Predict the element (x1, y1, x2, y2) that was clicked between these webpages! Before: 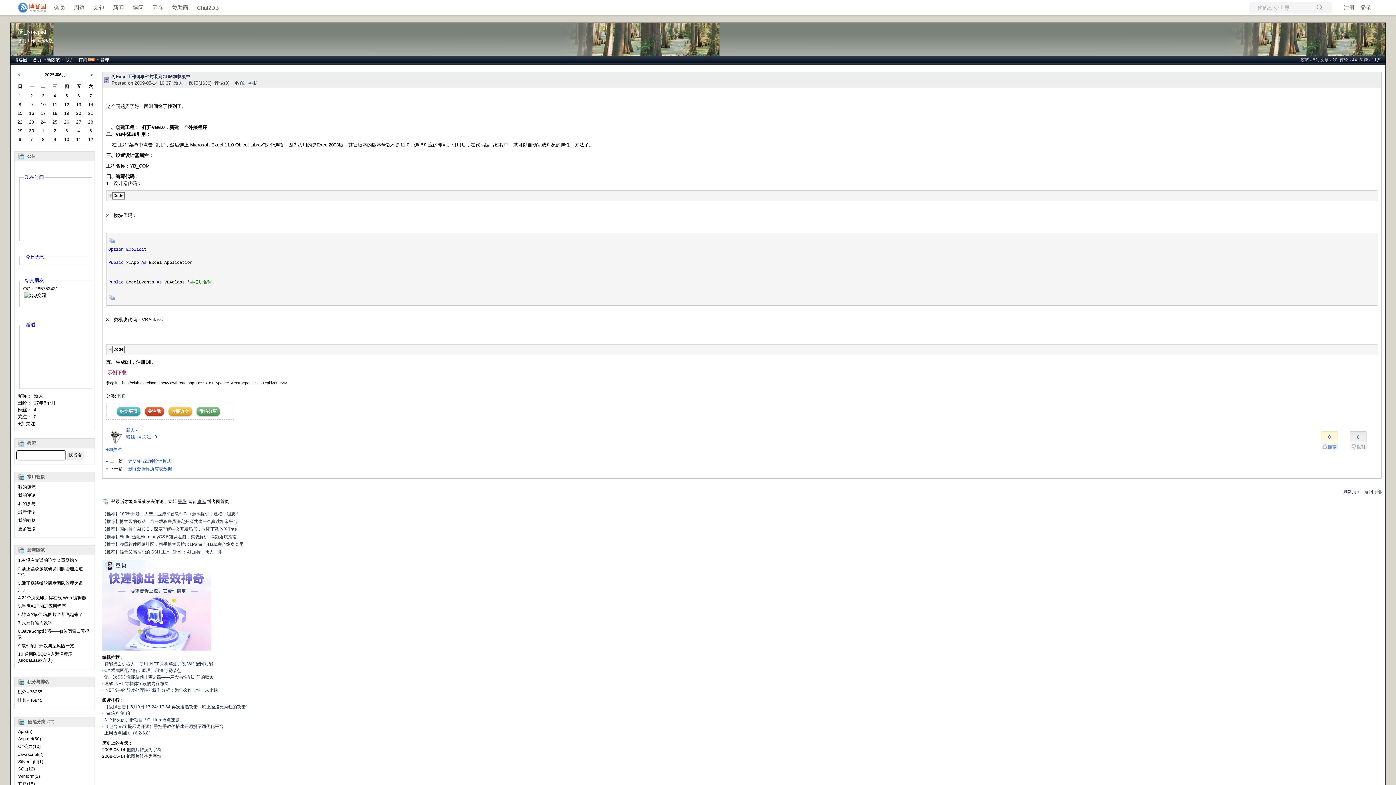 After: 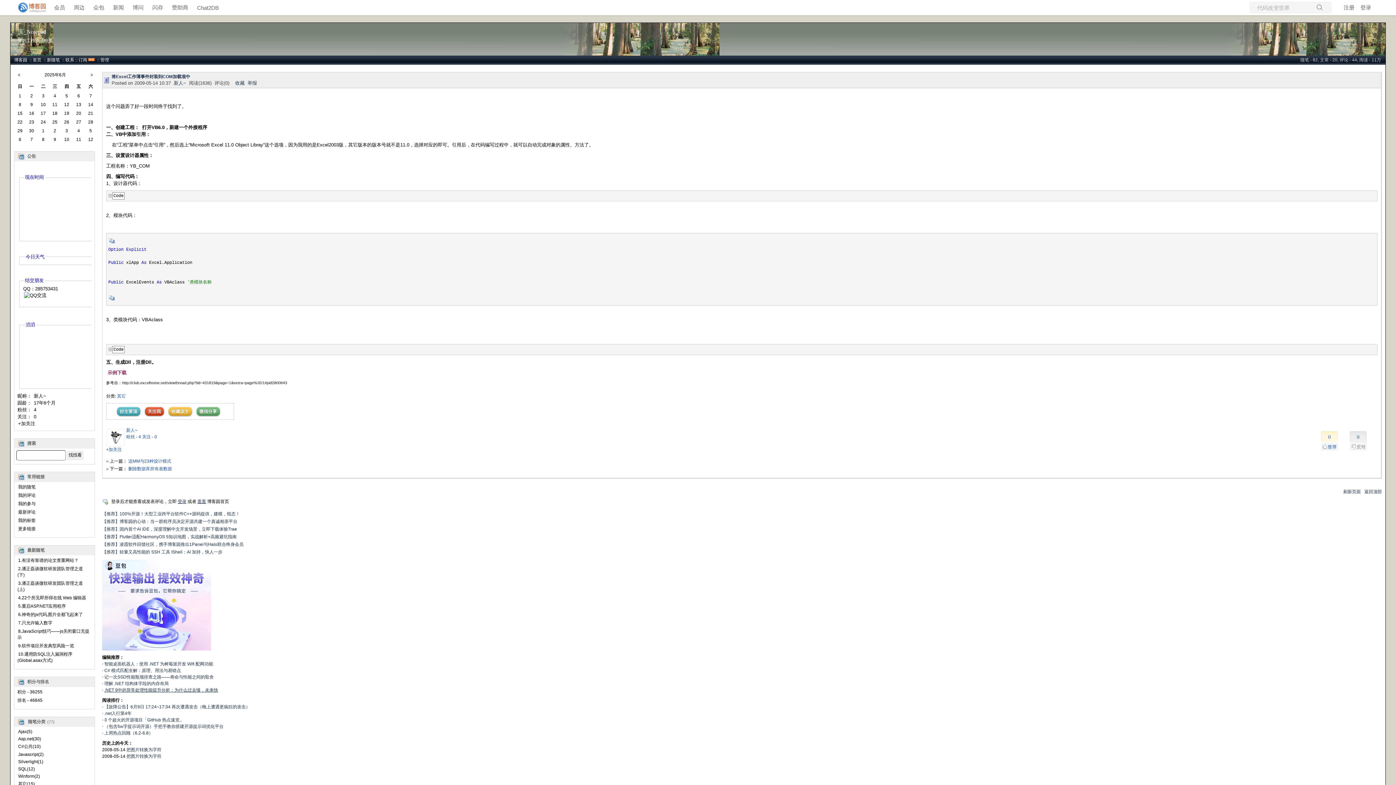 Action: label: .NET 9中的异常处理性能提升分析：为什么过去慢，未来快 bbox: (104, 688, 218, 693)